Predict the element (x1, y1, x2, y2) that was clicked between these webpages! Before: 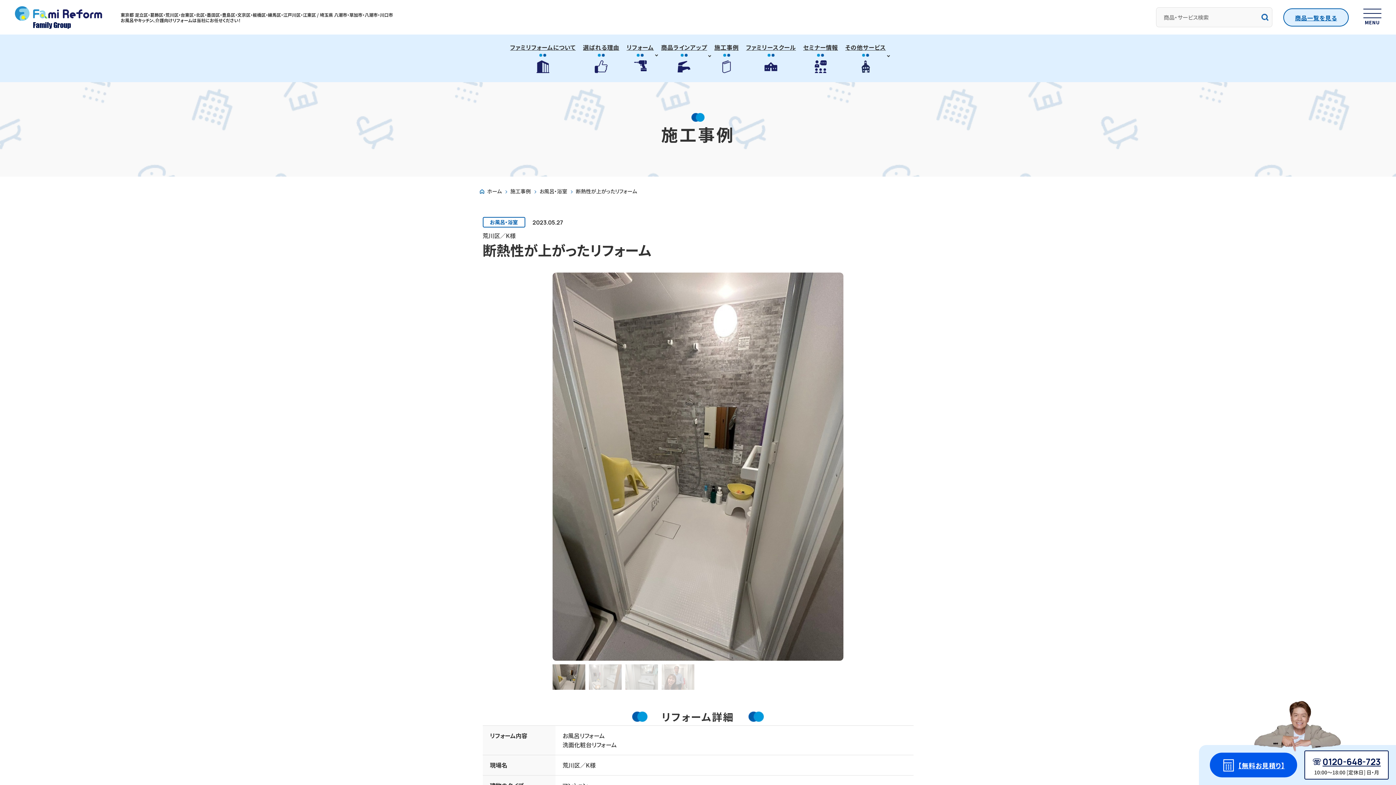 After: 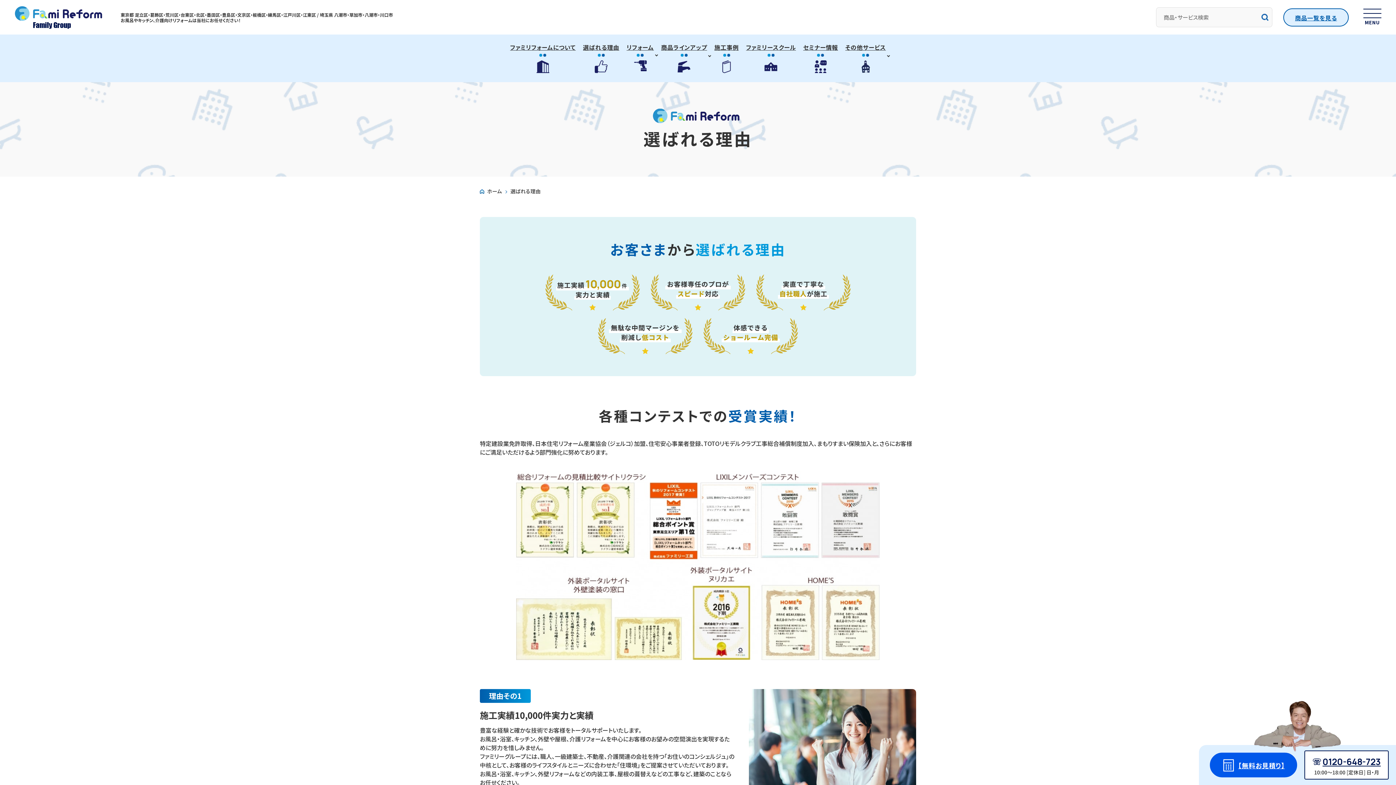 Action: label: 選ばれる理由 bbox: (579, 44, 623, 74)